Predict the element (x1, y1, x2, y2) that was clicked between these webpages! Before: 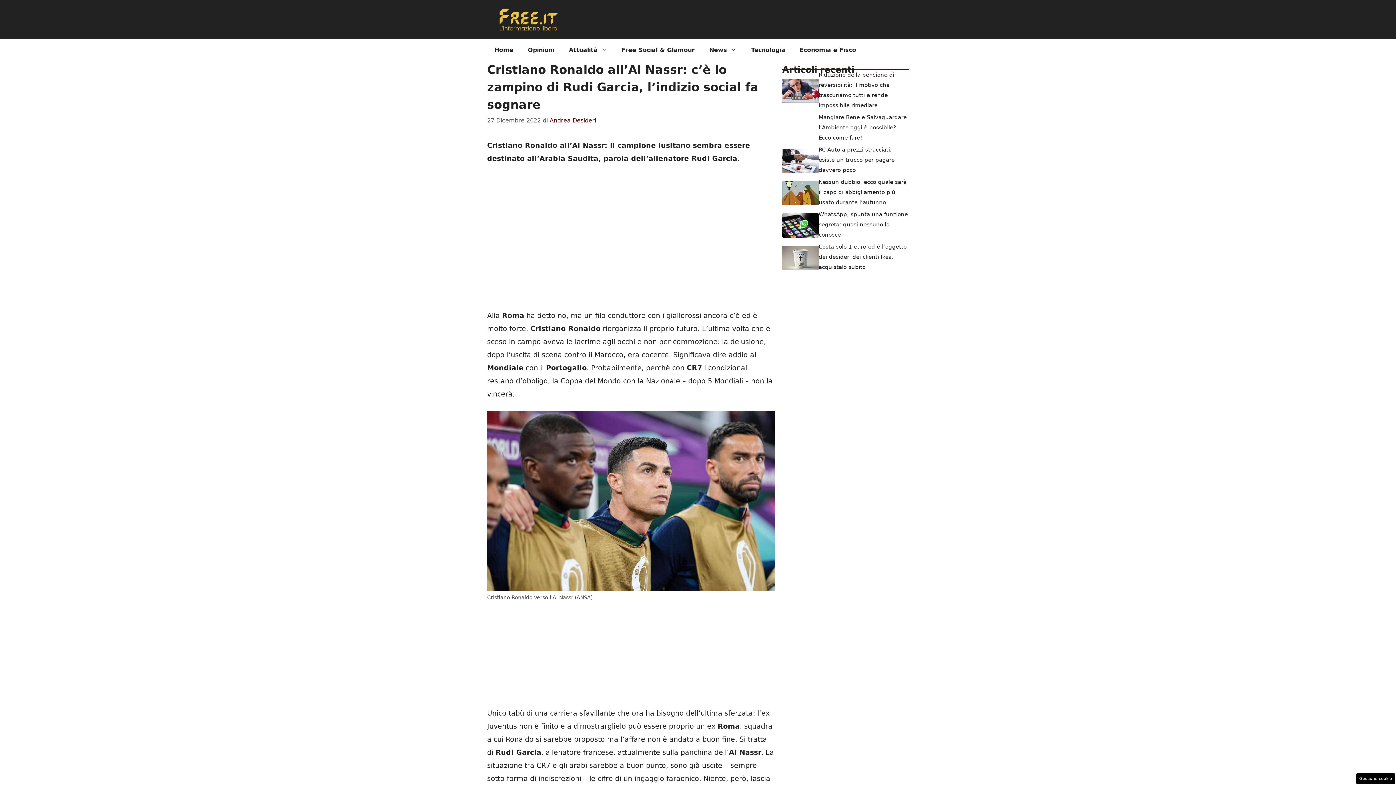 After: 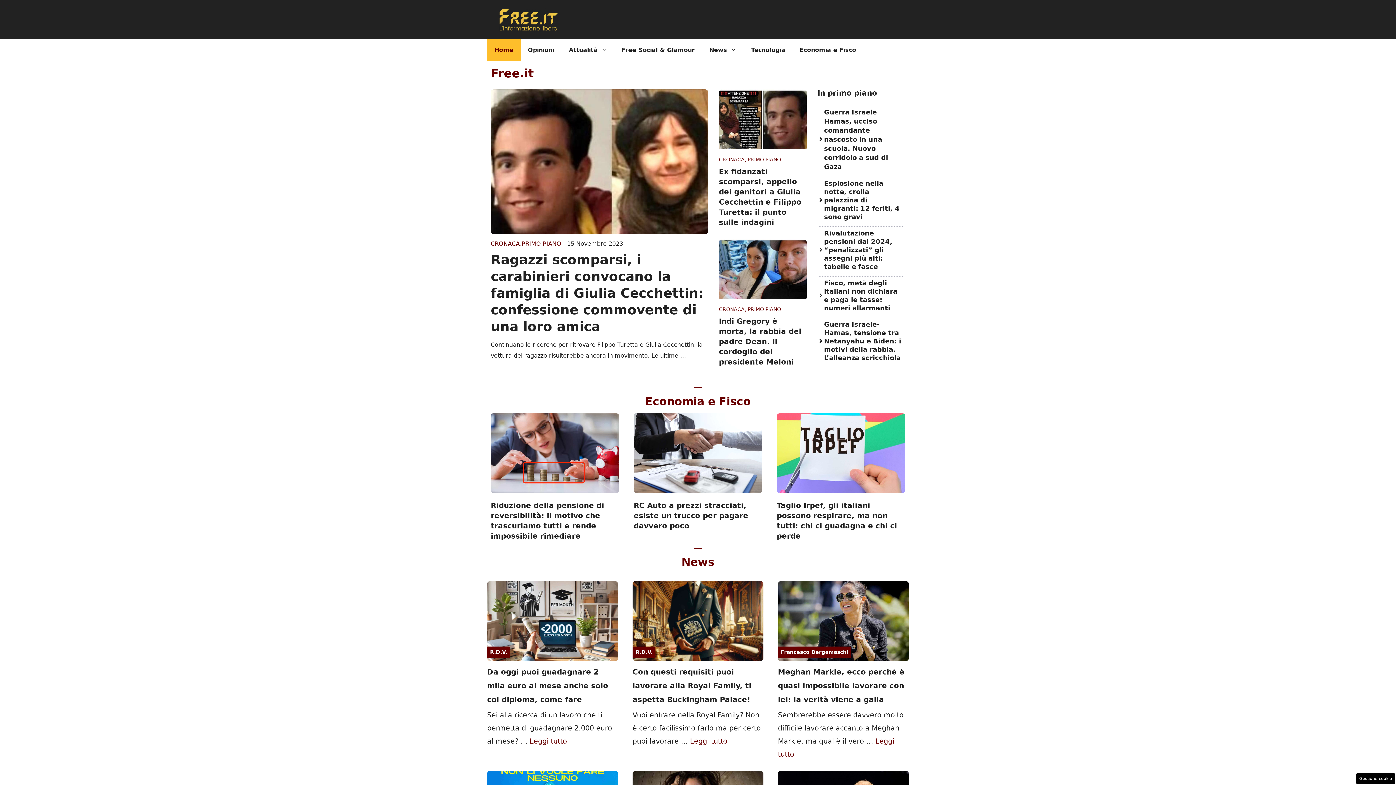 Action: bbox: (494, 14, 563, 22)